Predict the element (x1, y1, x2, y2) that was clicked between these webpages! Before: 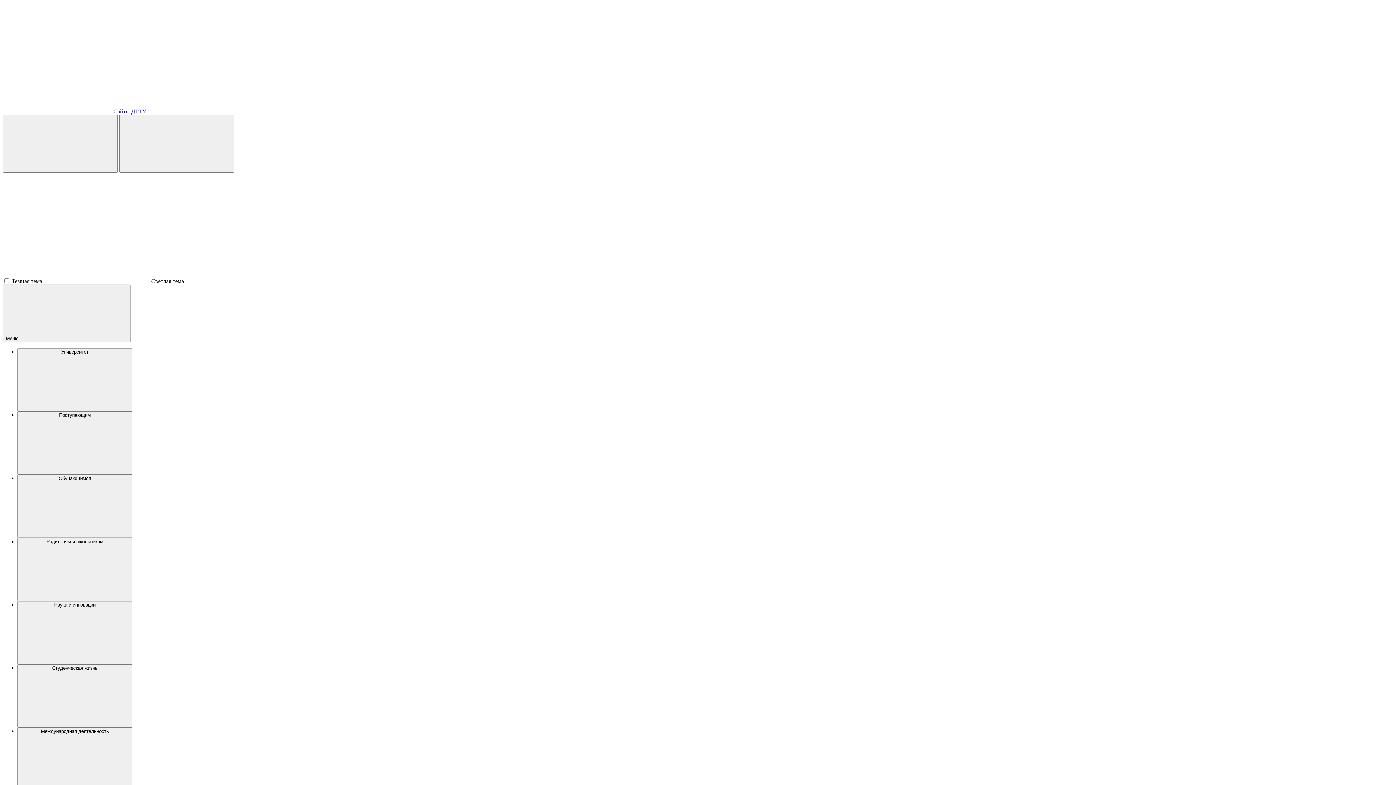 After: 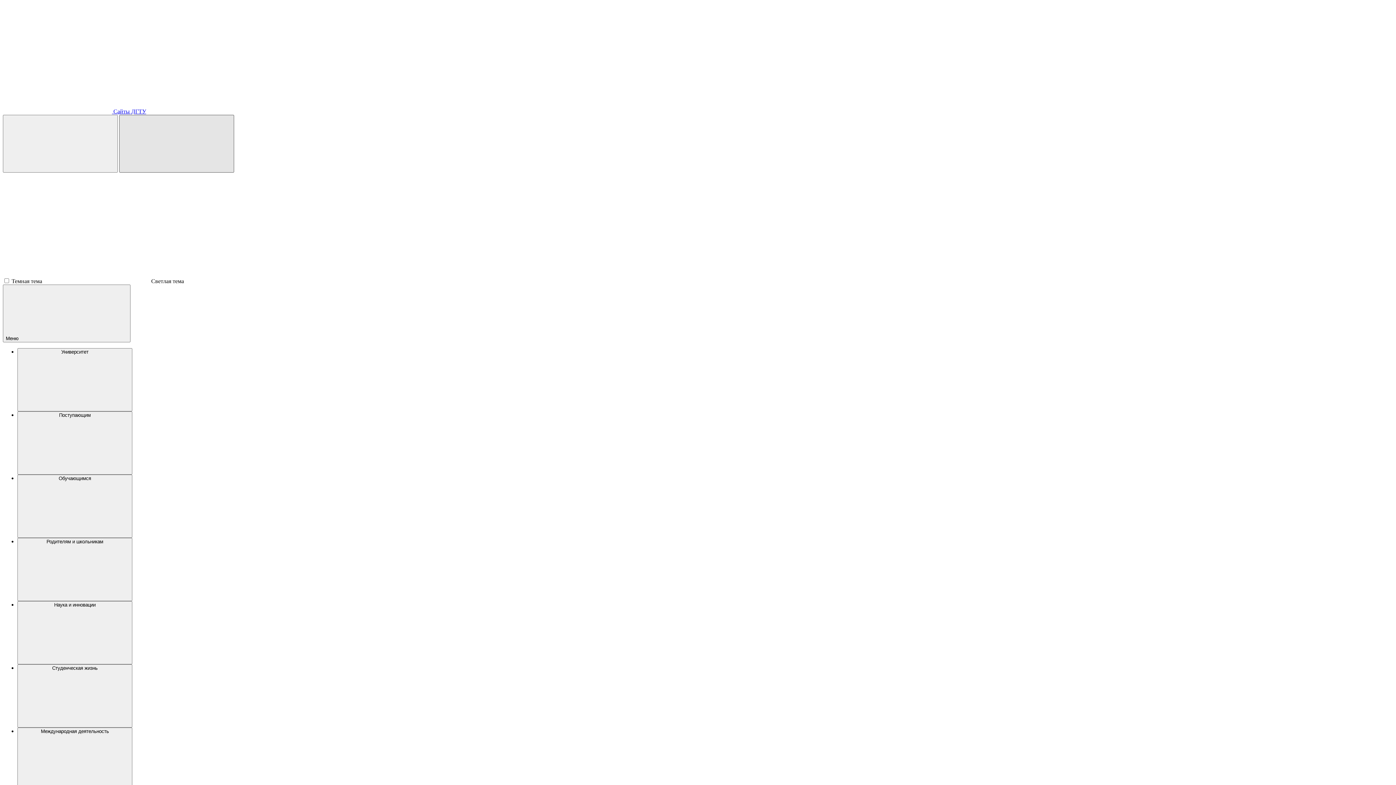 Action: bbox: (119, 114, 234, 172)